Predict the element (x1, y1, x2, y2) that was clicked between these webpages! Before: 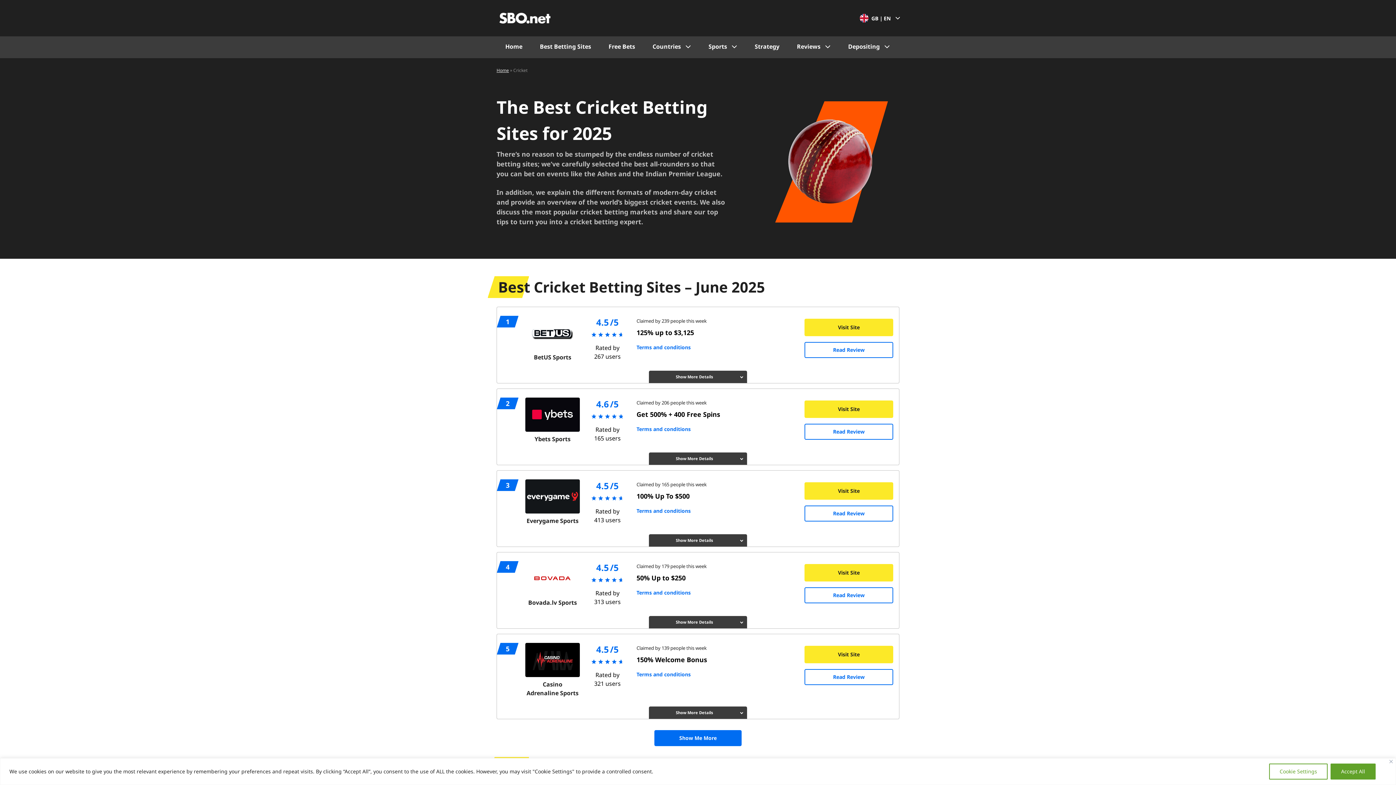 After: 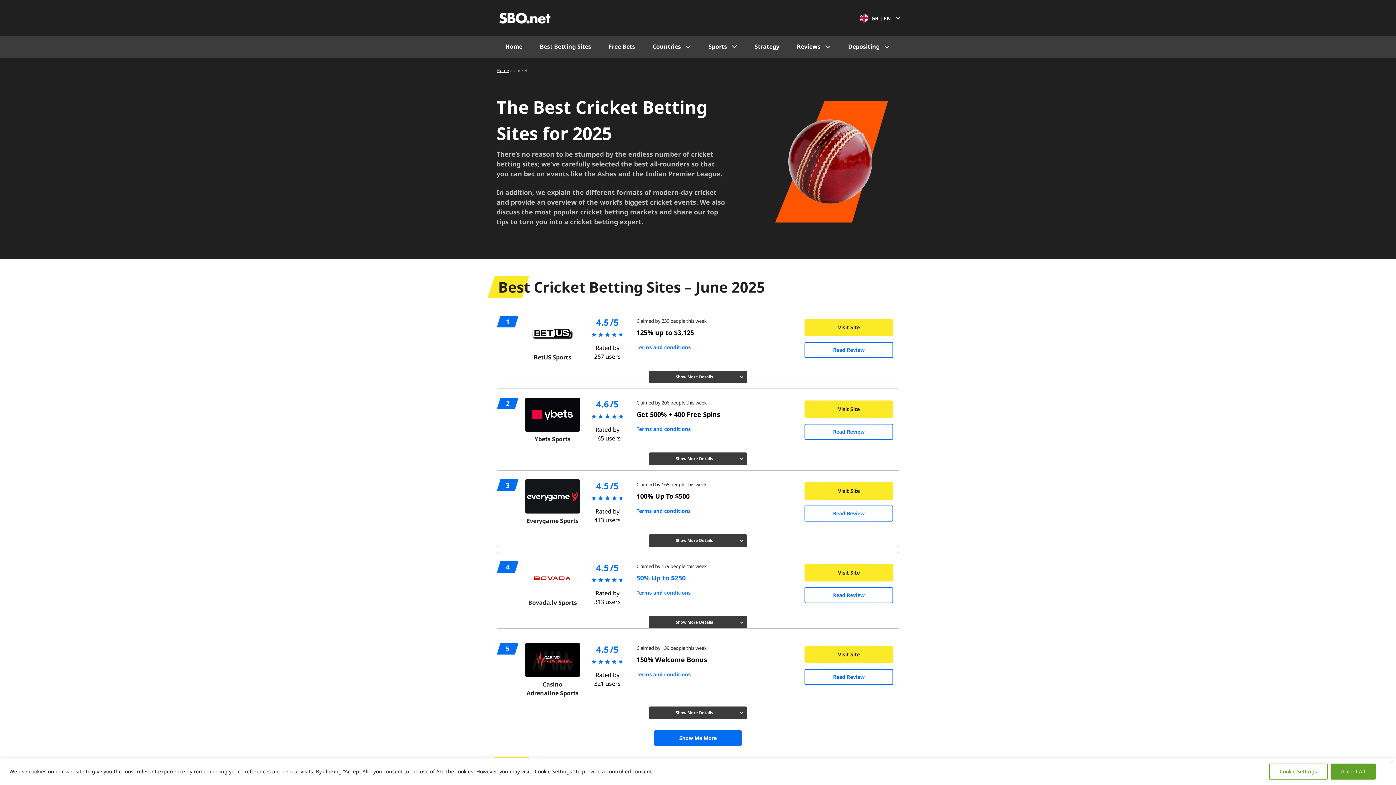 Action: bbox: (636, 573, 685, 582) label: 50% Up to $250